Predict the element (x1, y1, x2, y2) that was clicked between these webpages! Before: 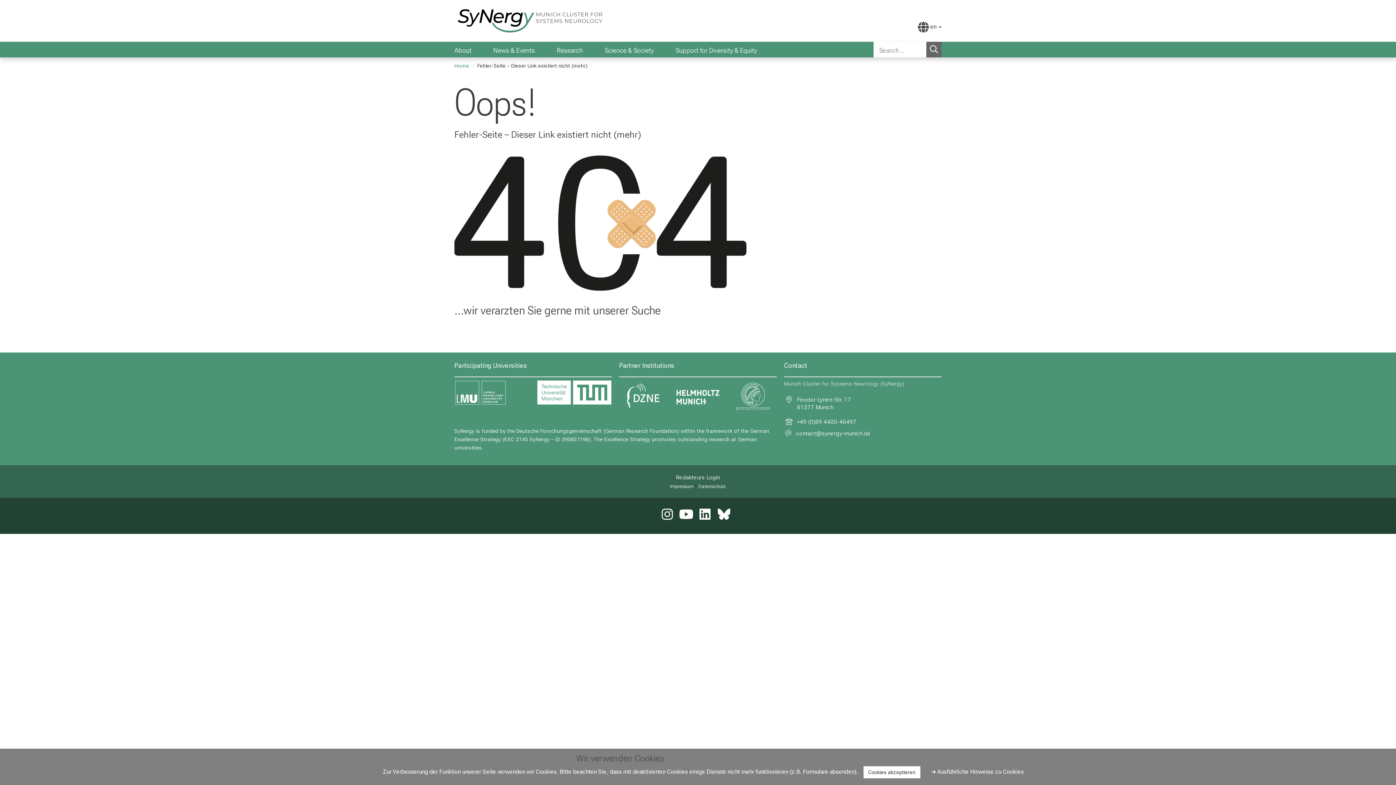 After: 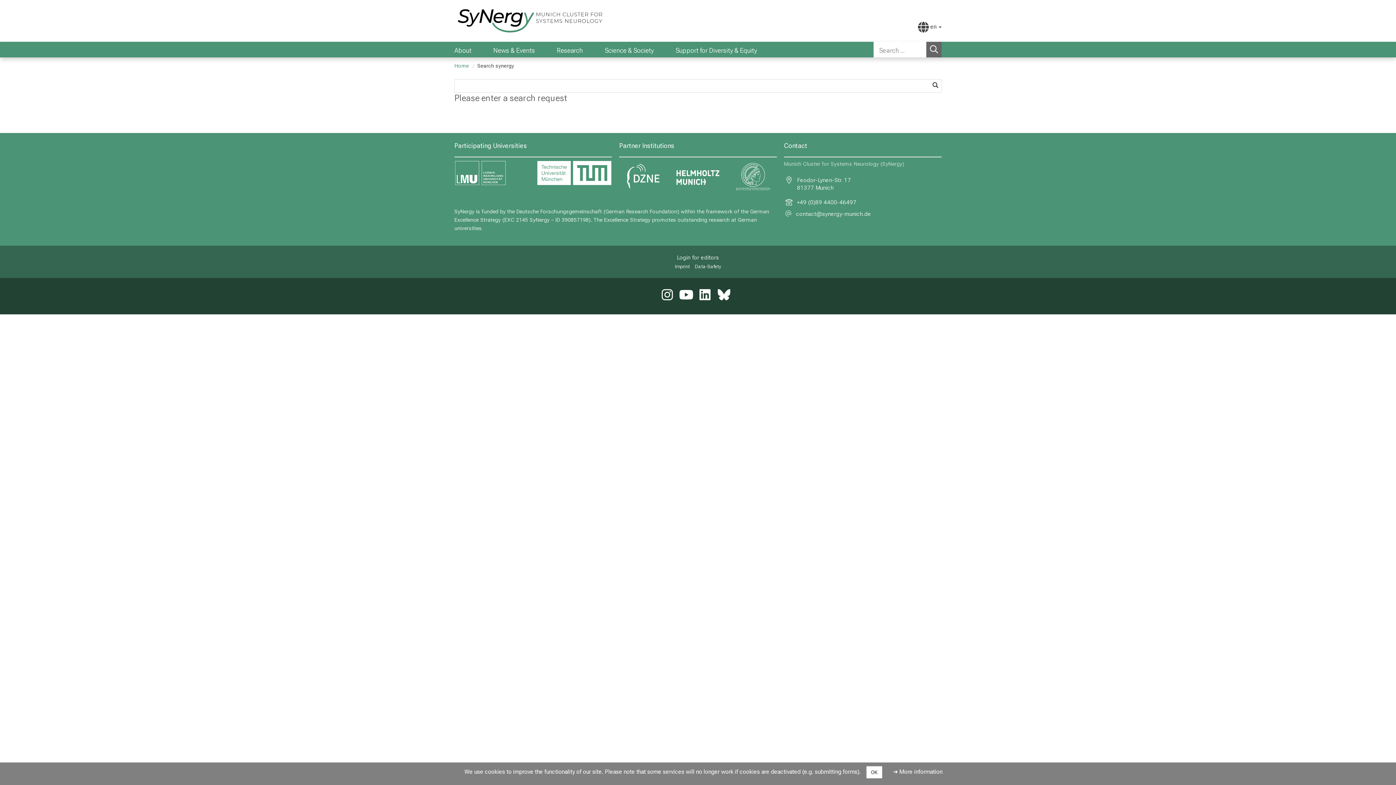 Action: bbox: (926, 41, 941, 57) label: Search